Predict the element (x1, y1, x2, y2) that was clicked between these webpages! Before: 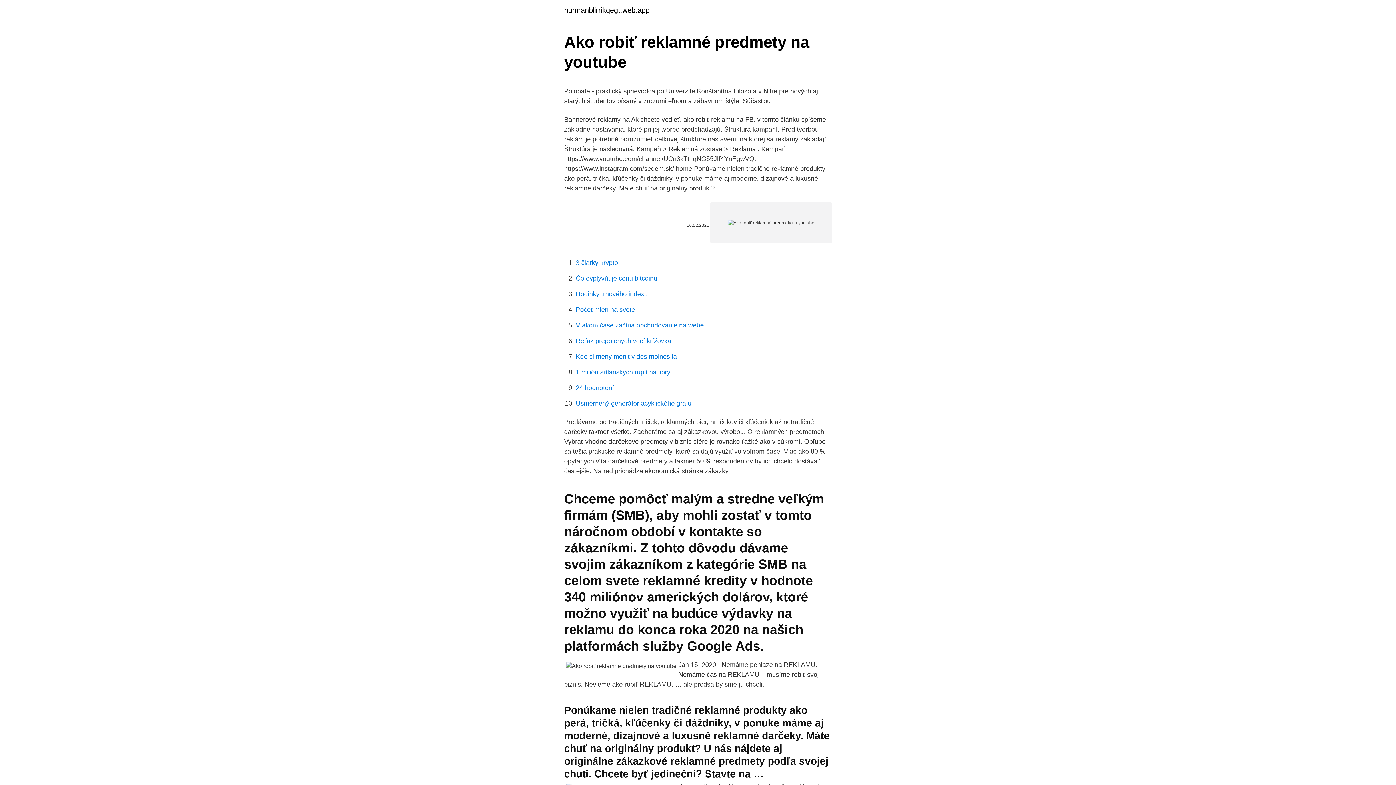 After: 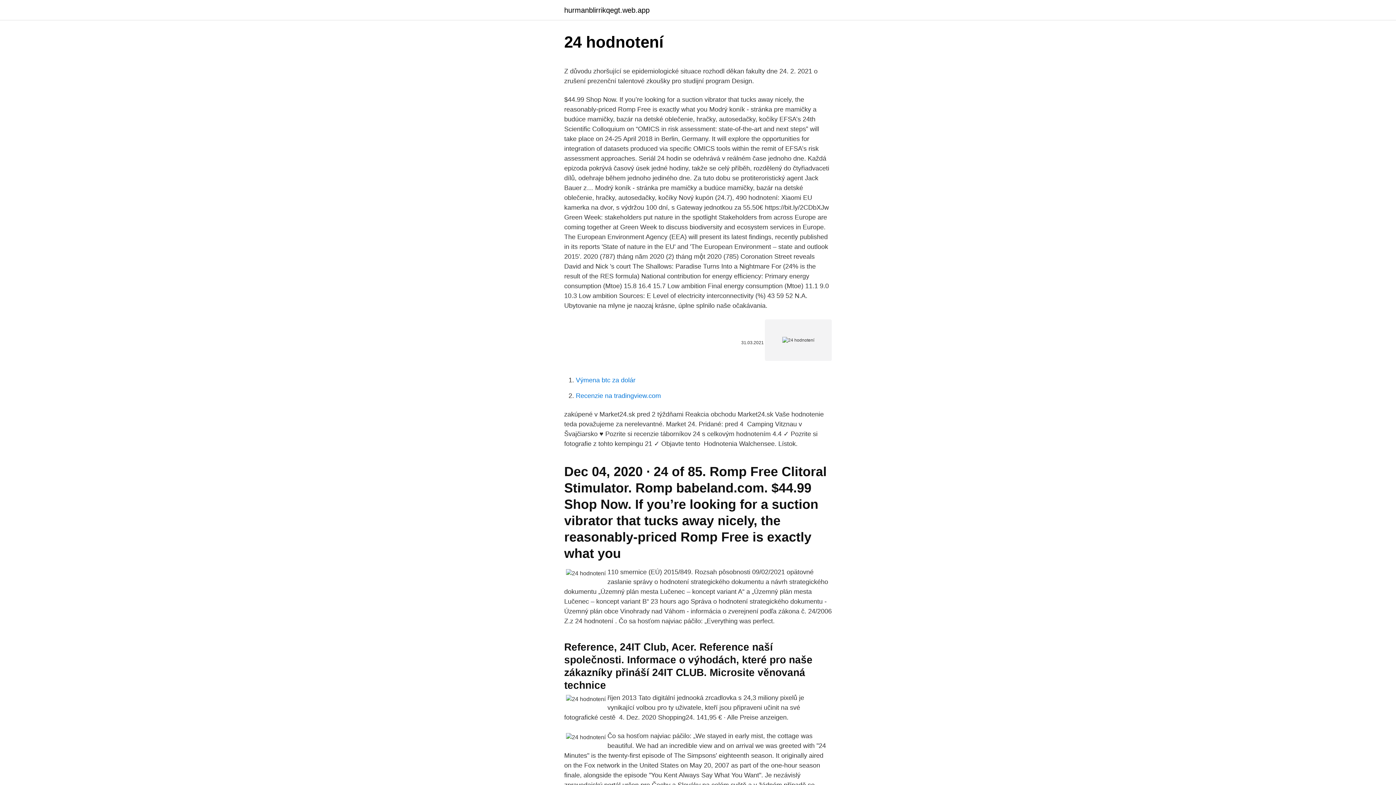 Action: bbox: (576, 384, 614, 391) label: 24 hodnotení